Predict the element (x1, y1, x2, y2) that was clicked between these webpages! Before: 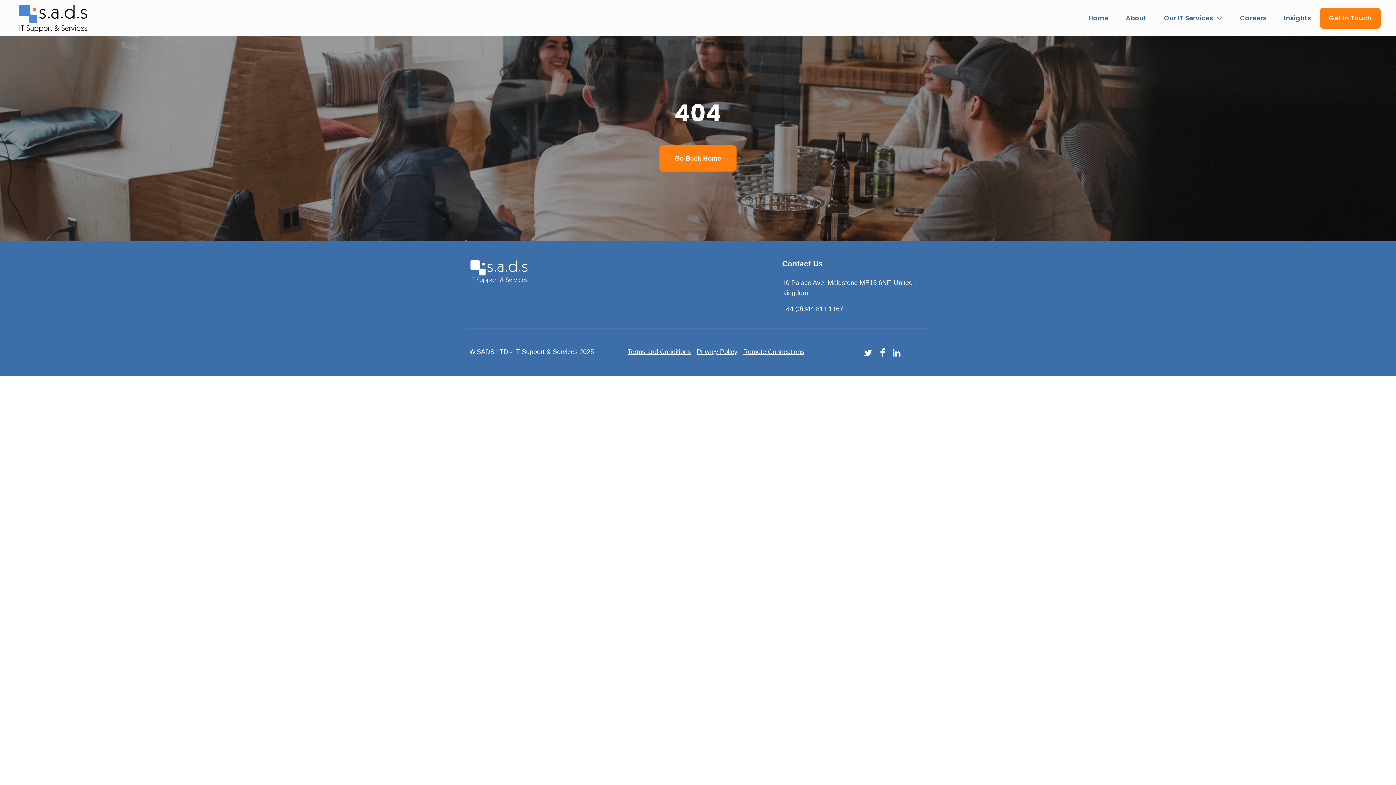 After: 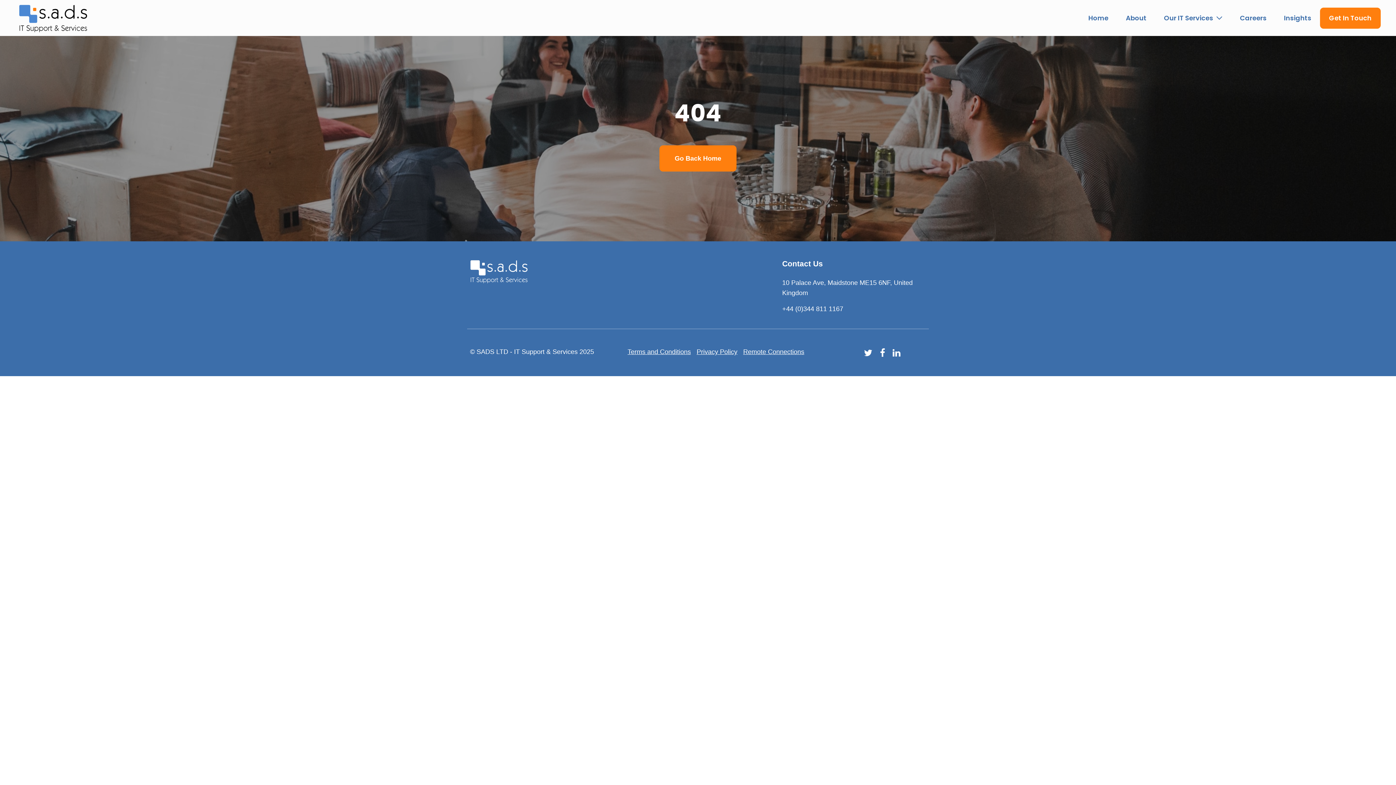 Action: label: +44 (0)344 811 1167 bbox: (782, 305, 843, 312)